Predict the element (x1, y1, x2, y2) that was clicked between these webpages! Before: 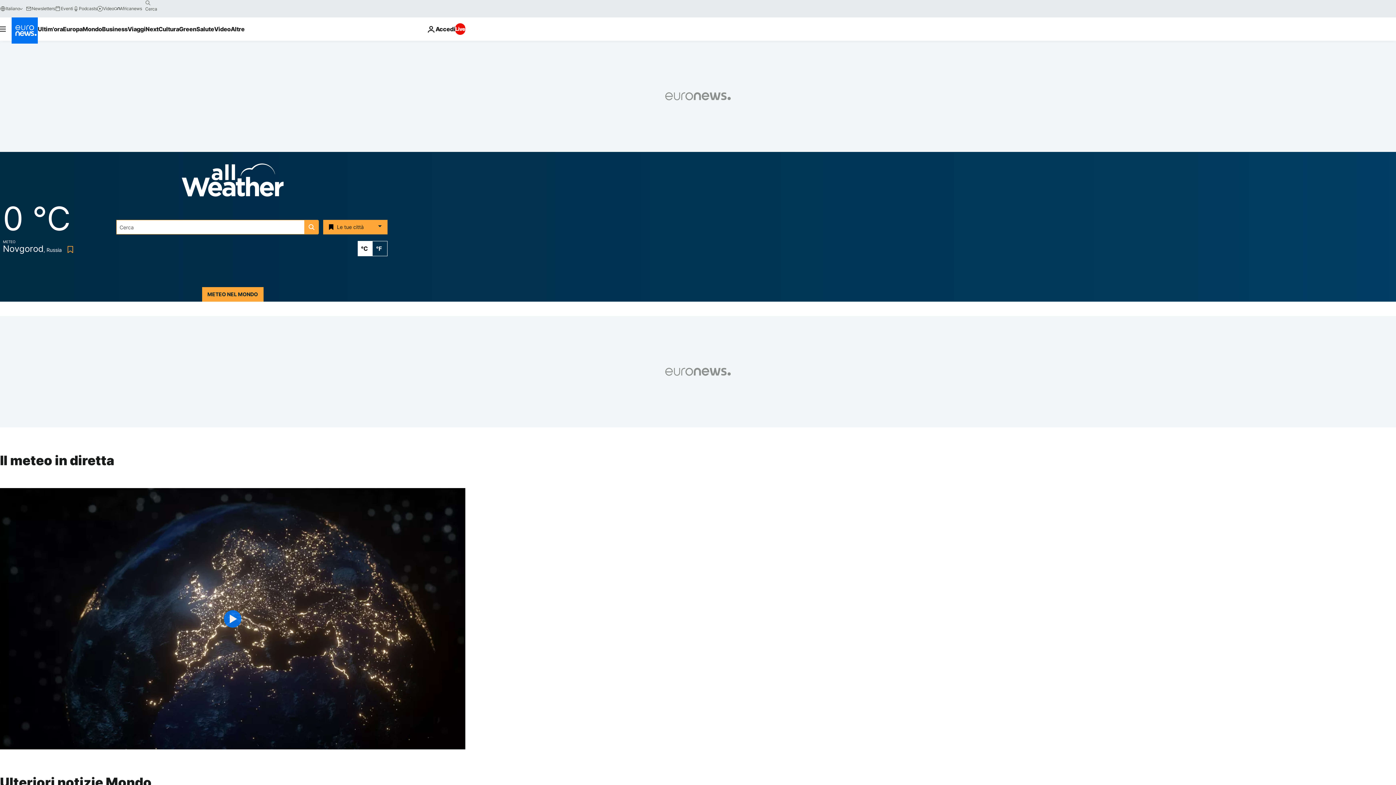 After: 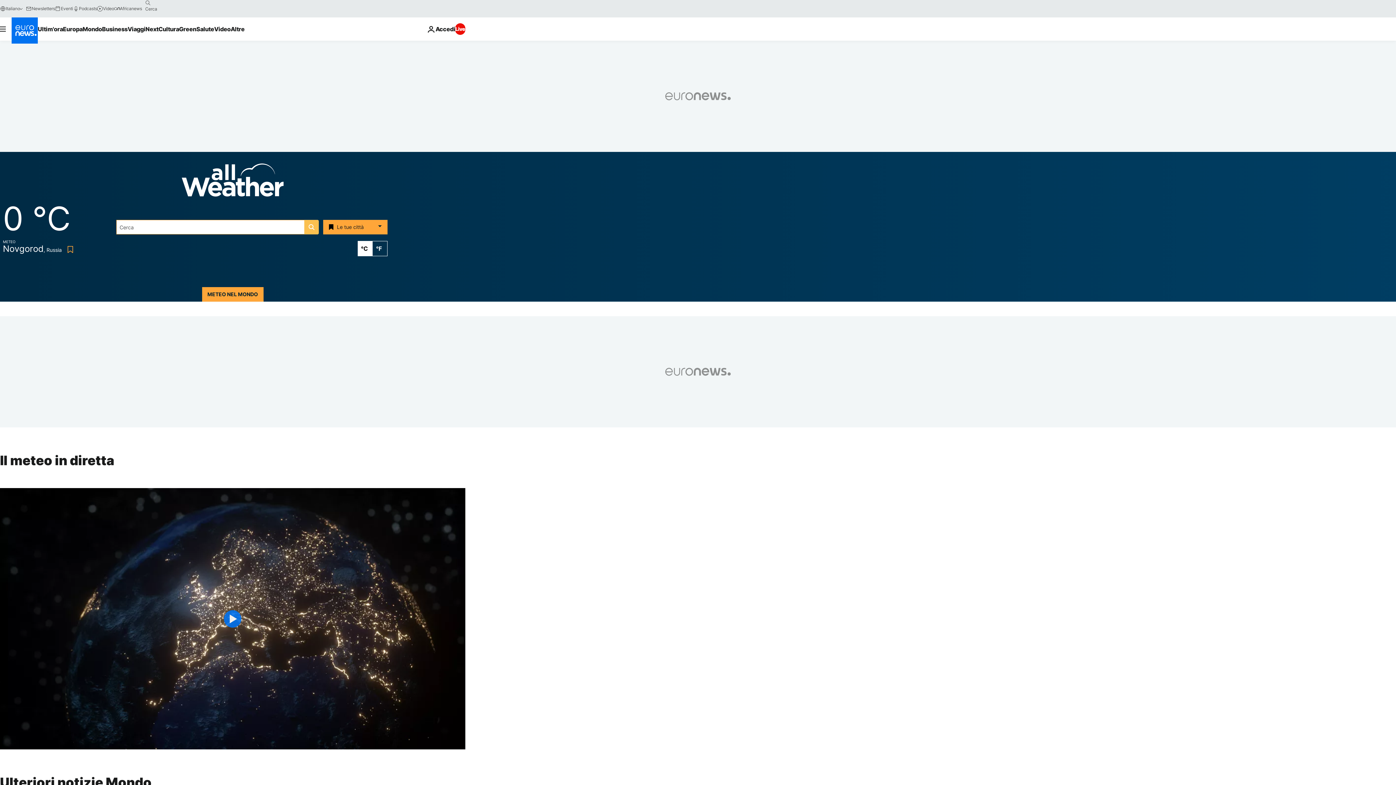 Action: label: search button bbox: (304, 220, 318, 234)